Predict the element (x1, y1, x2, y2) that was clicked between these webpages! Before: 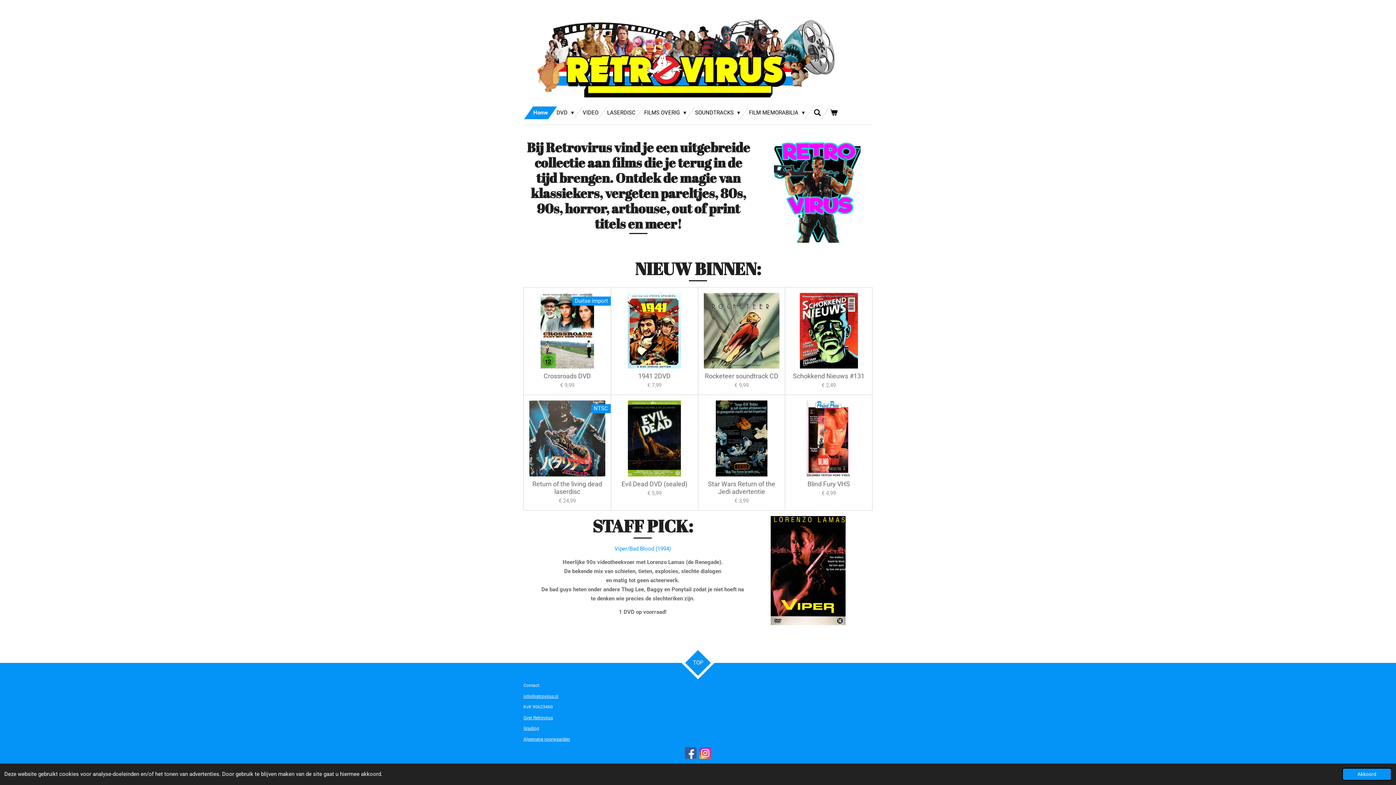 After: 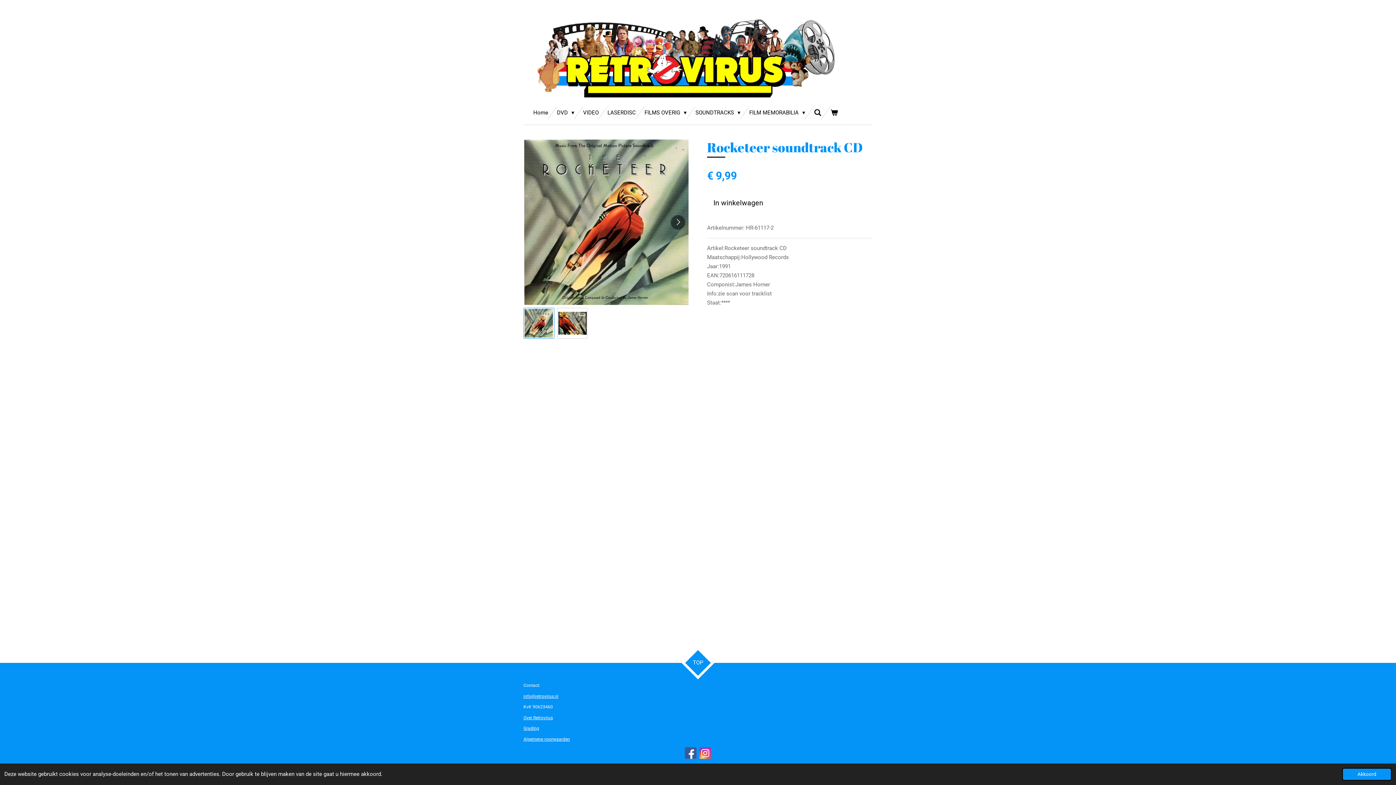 Action: bbox: (705, 372, 778, 380) label: Rocketeer soundtrack CD